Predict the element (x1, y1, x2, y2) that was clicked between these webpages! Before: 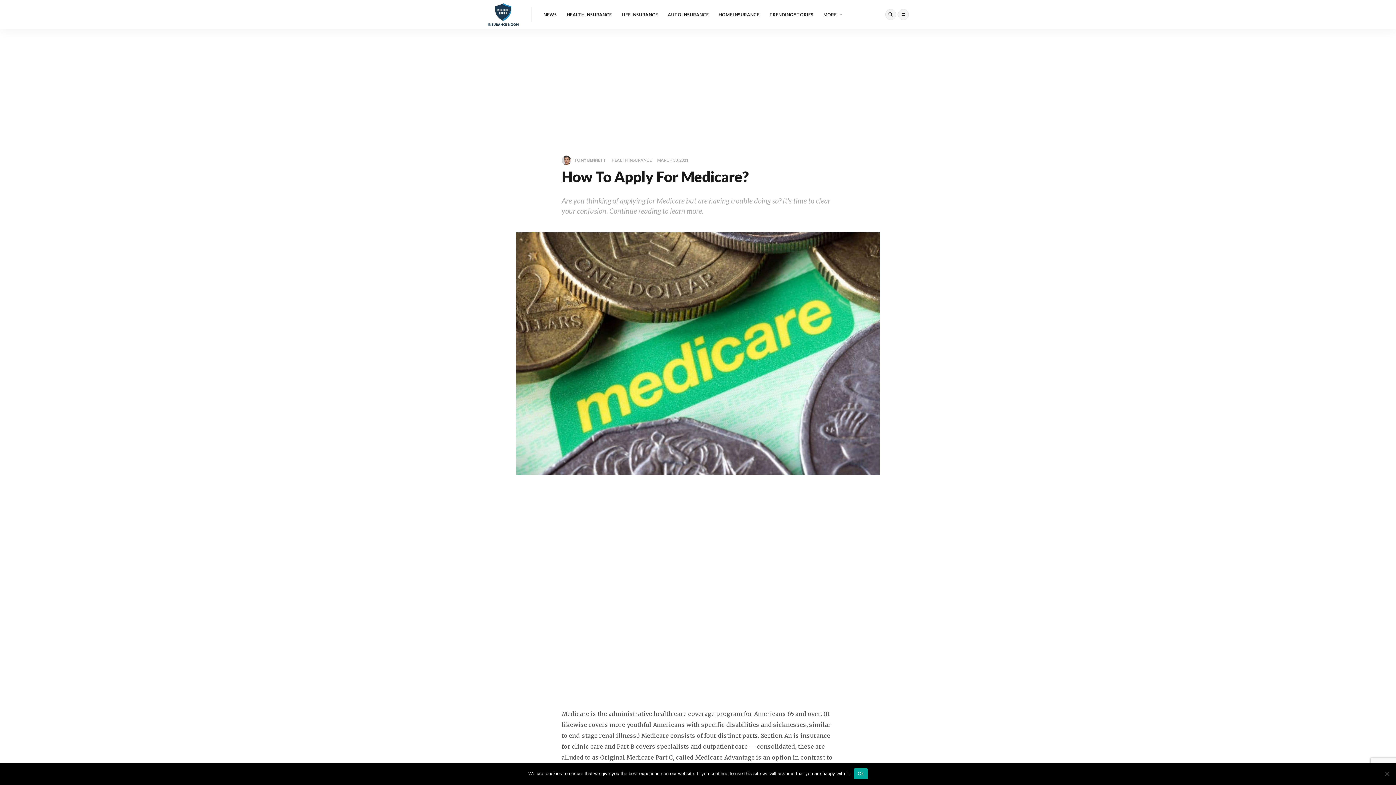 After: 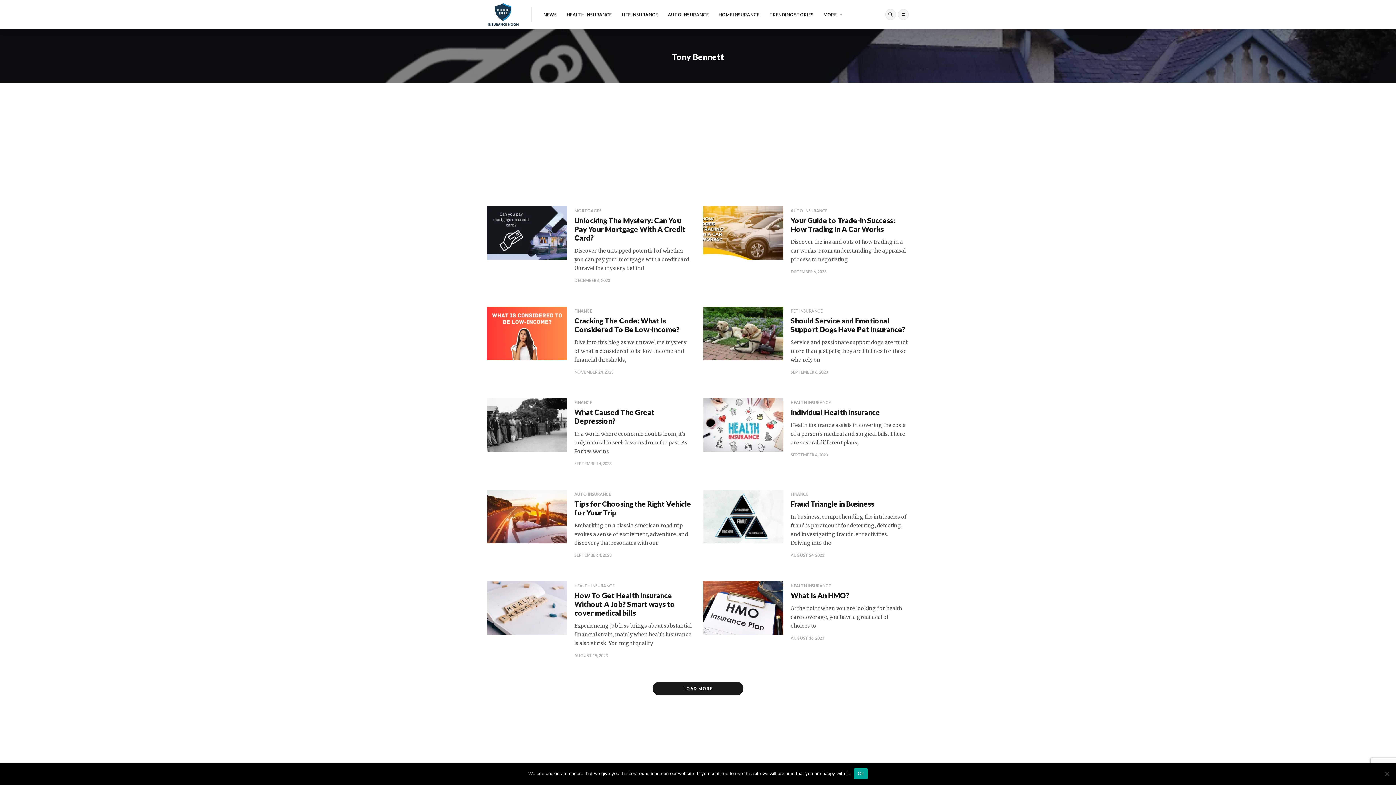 Action: bbox: (561, 155, 606, 165) label: TONY BENNETT